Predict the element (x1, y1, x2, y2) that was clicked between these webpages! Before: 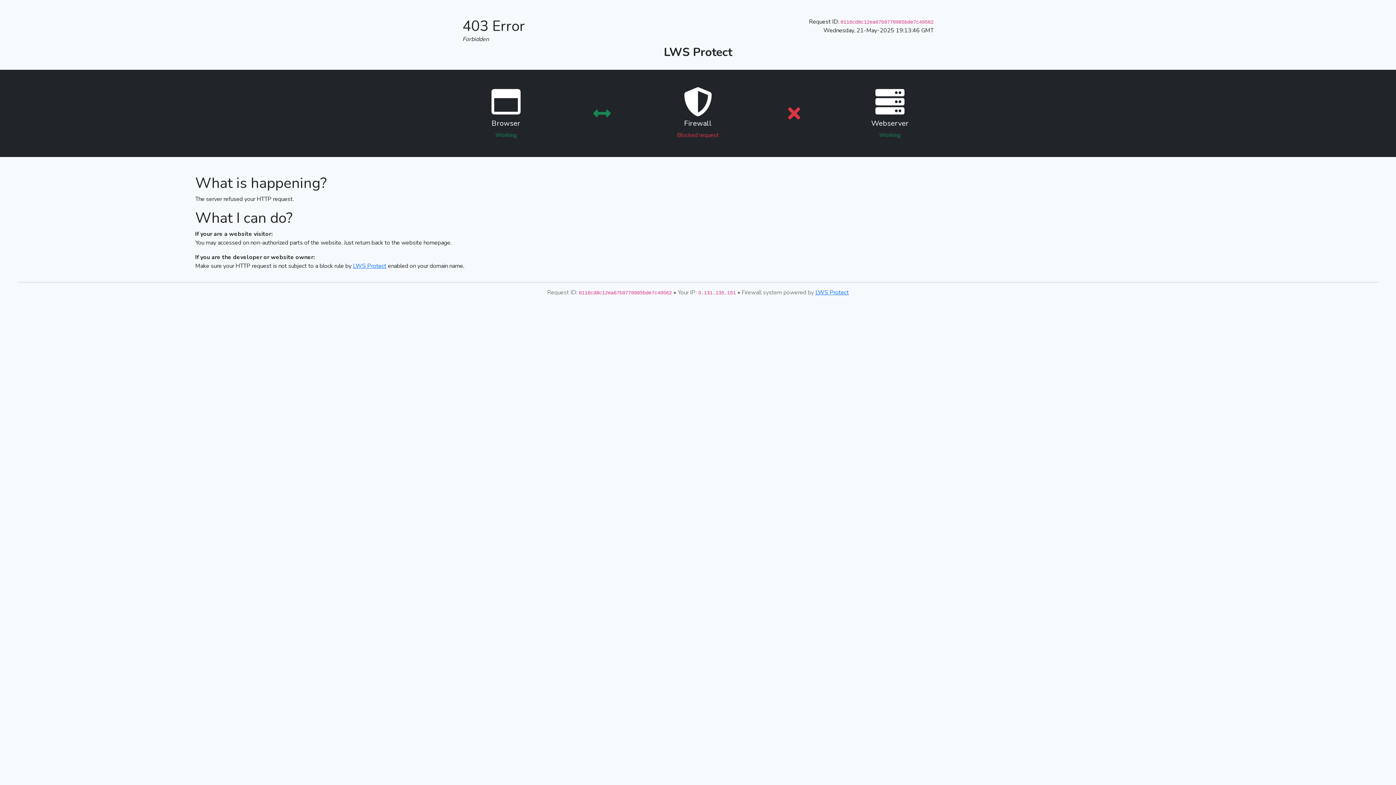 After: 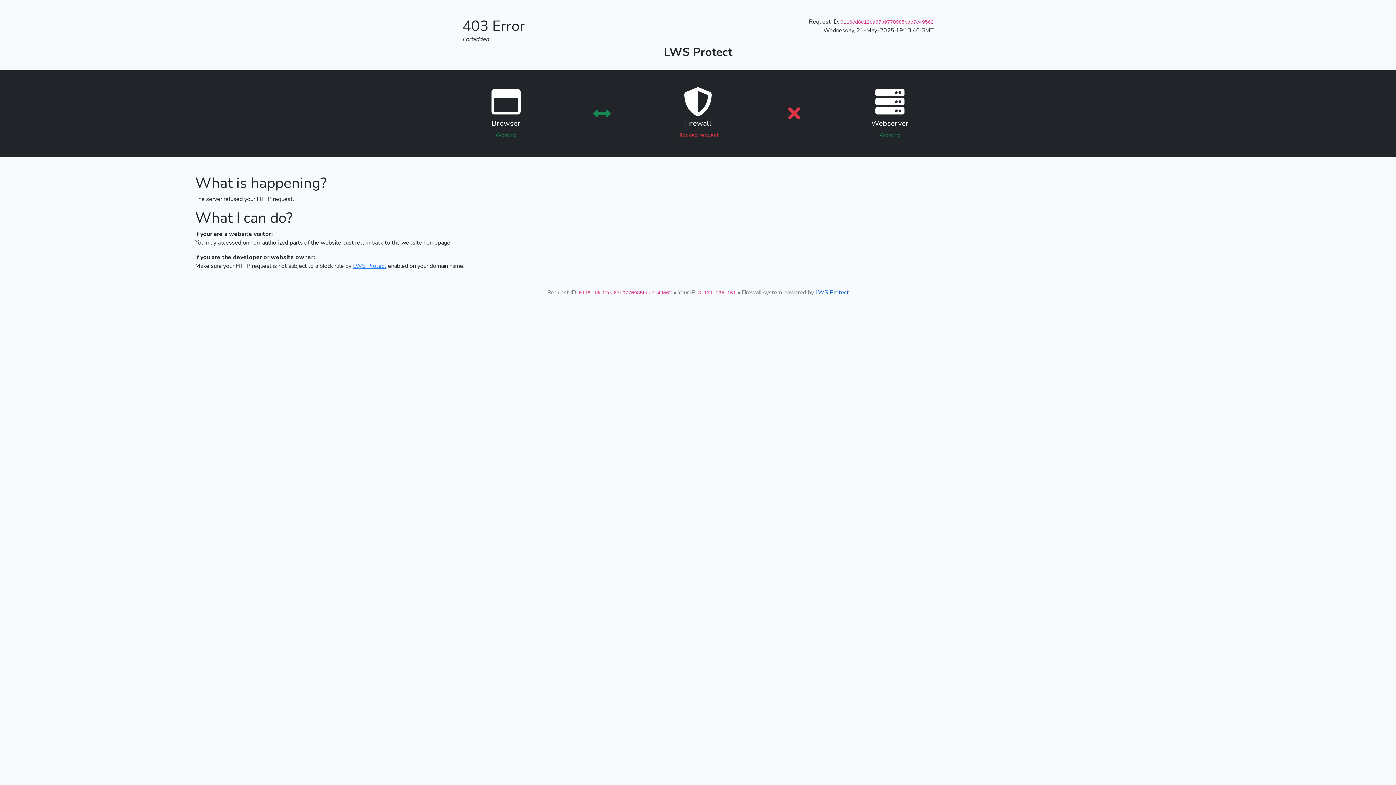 Action: bbox: (815, 288, 849, 296) label: LWS Protect